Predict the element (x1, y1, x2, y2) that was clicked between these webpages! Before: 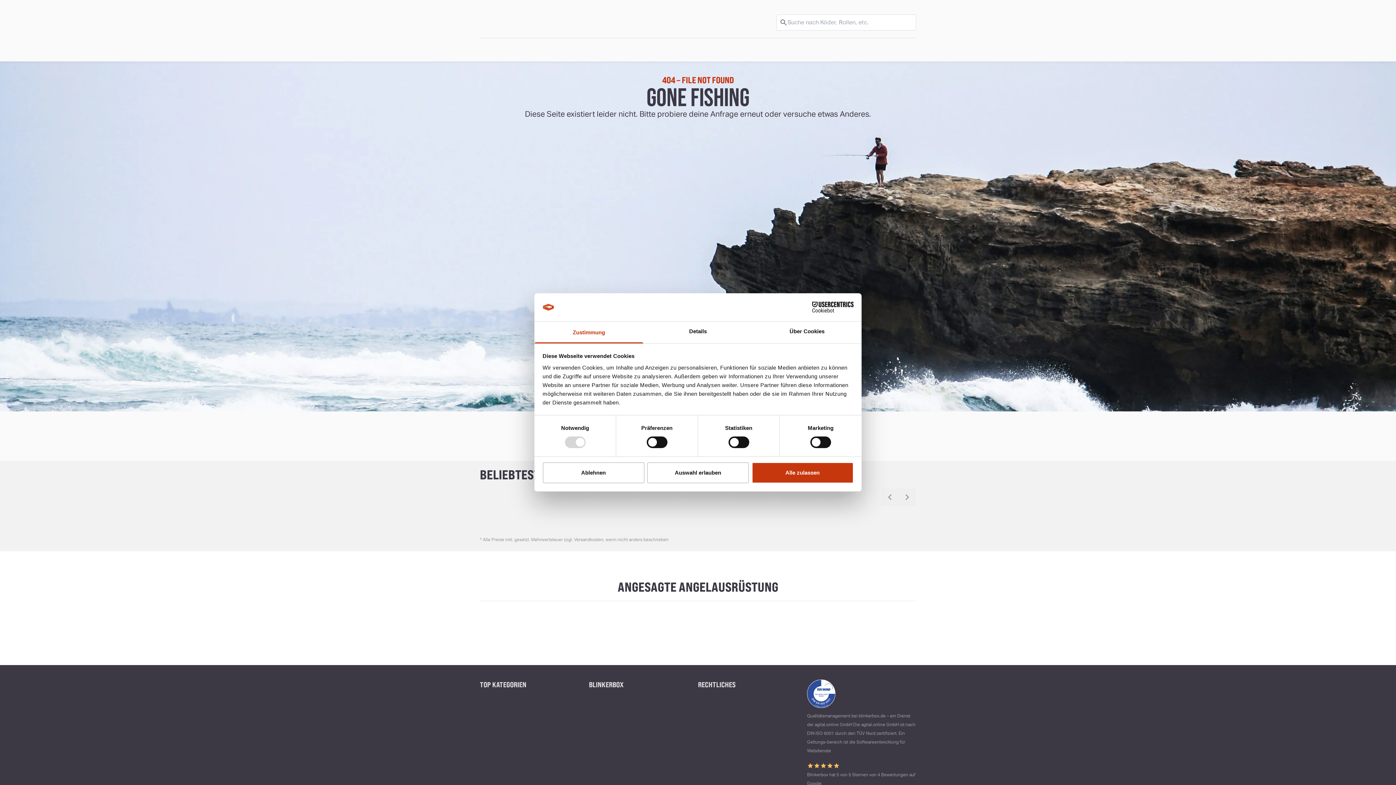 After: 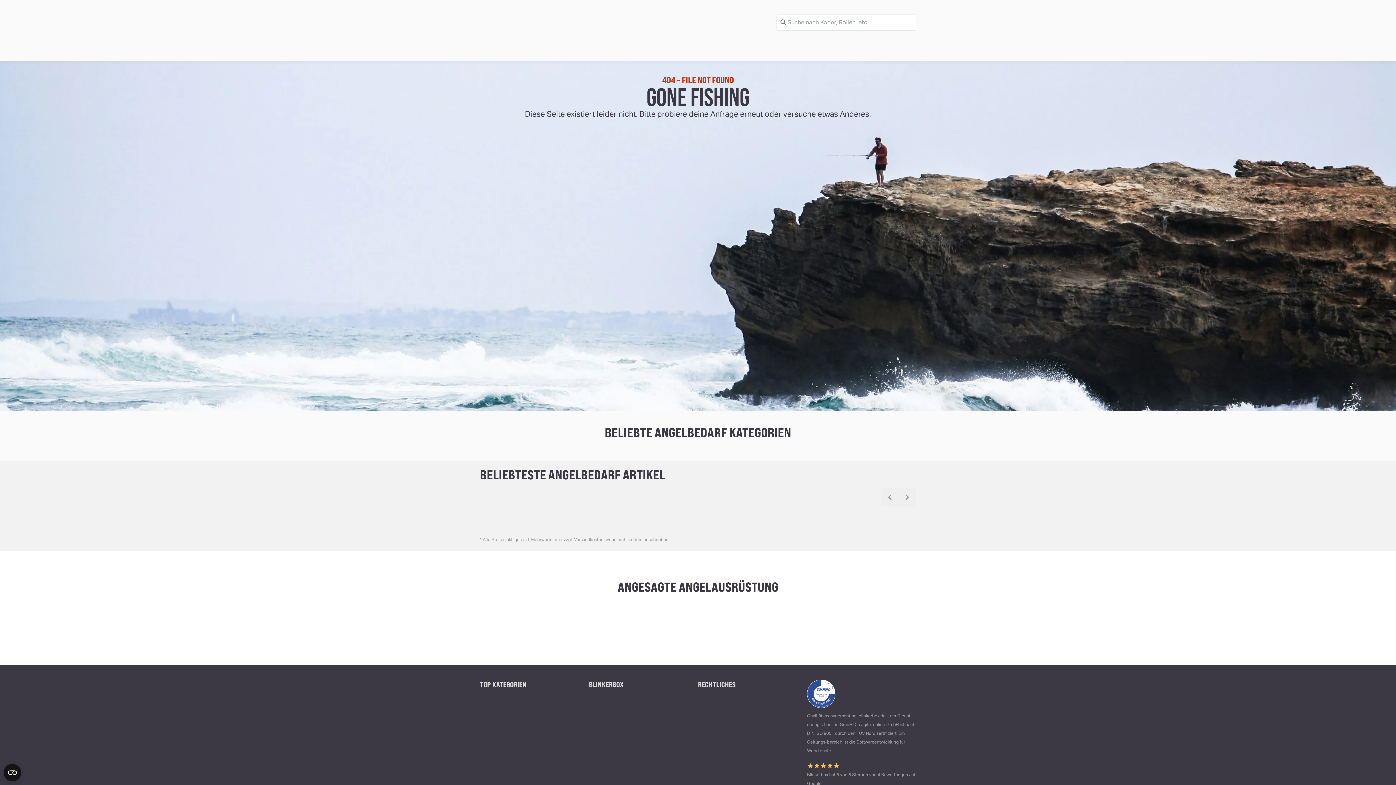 Action: label: Alle zulassen bbox: (751, 462, 853, 483)